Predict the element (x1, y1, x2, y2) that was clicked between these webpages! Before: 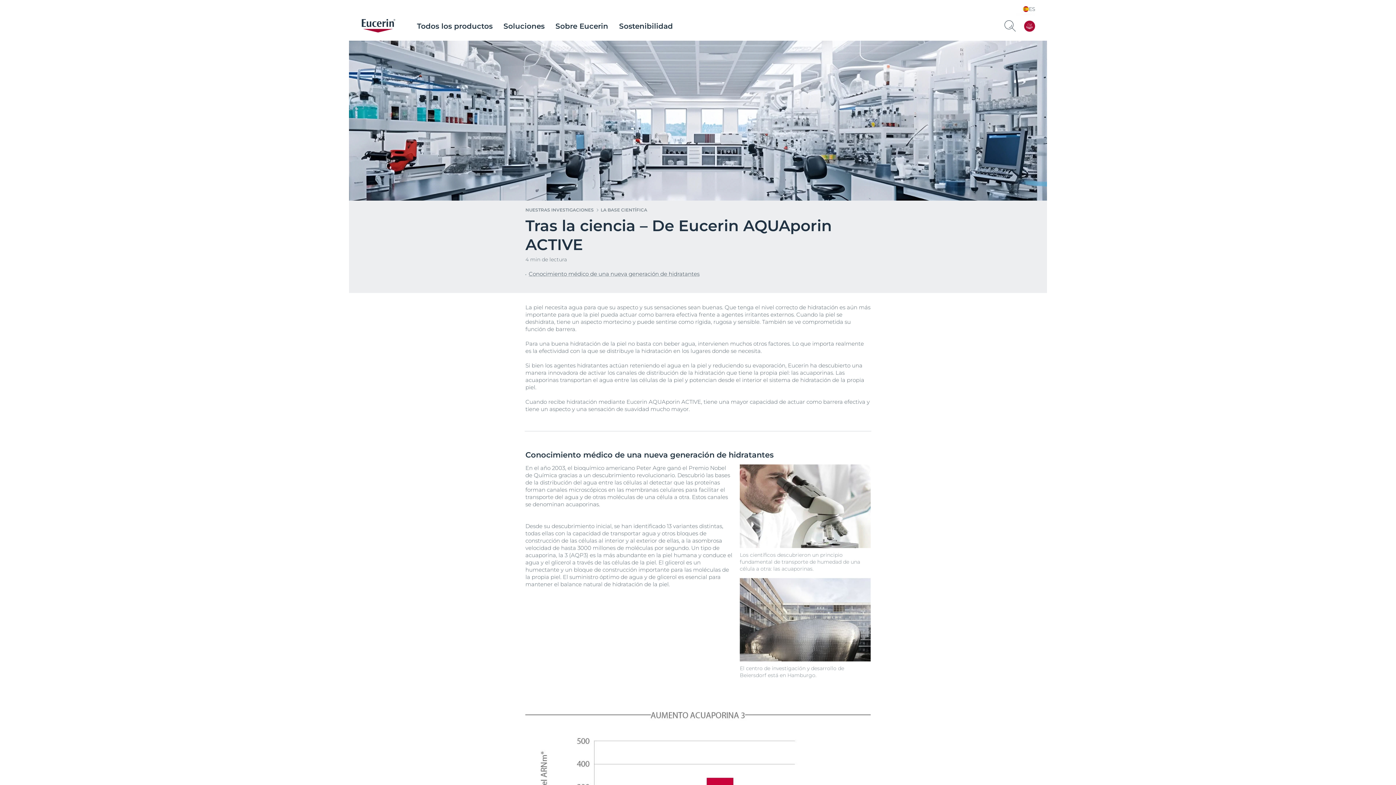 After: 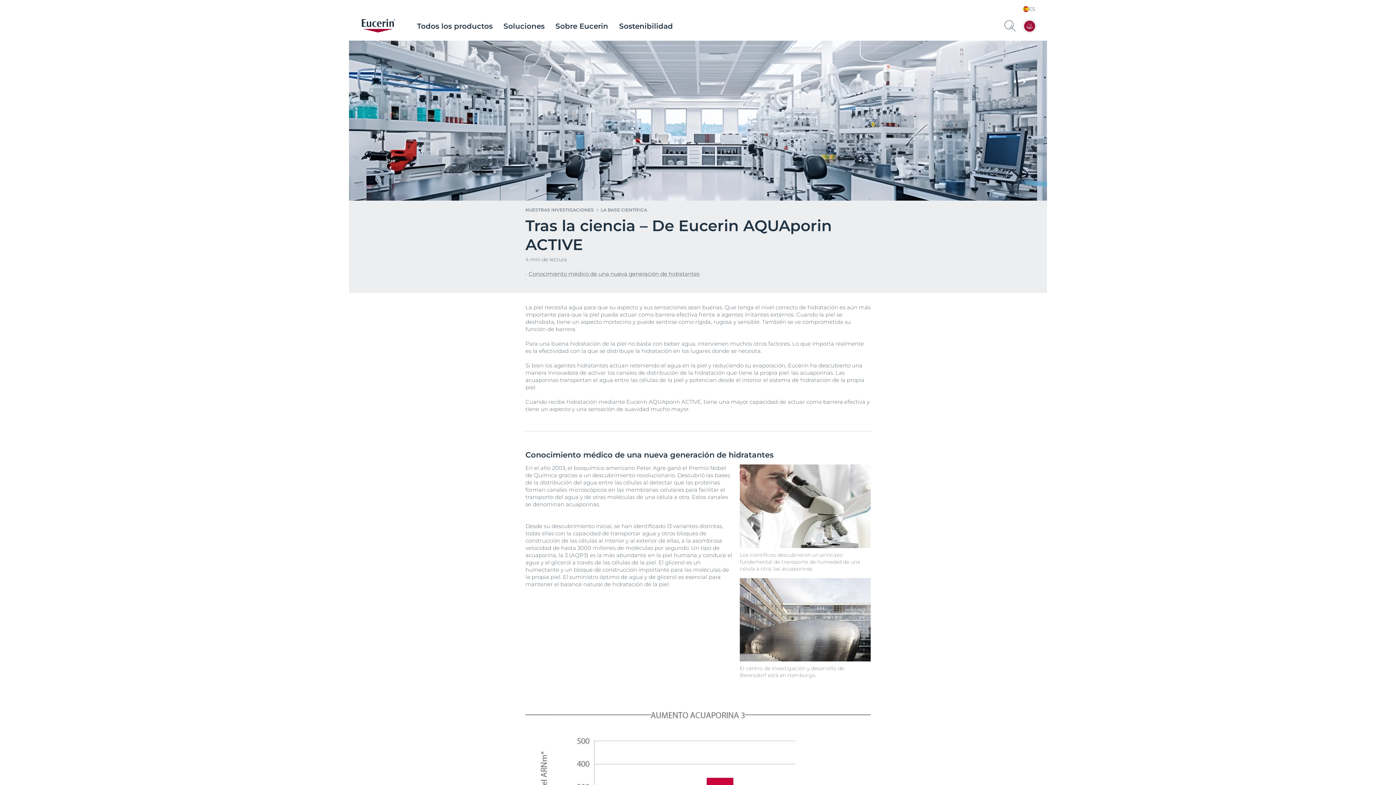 Action: label: icon bbox: (1024, 20, 1035, 32)